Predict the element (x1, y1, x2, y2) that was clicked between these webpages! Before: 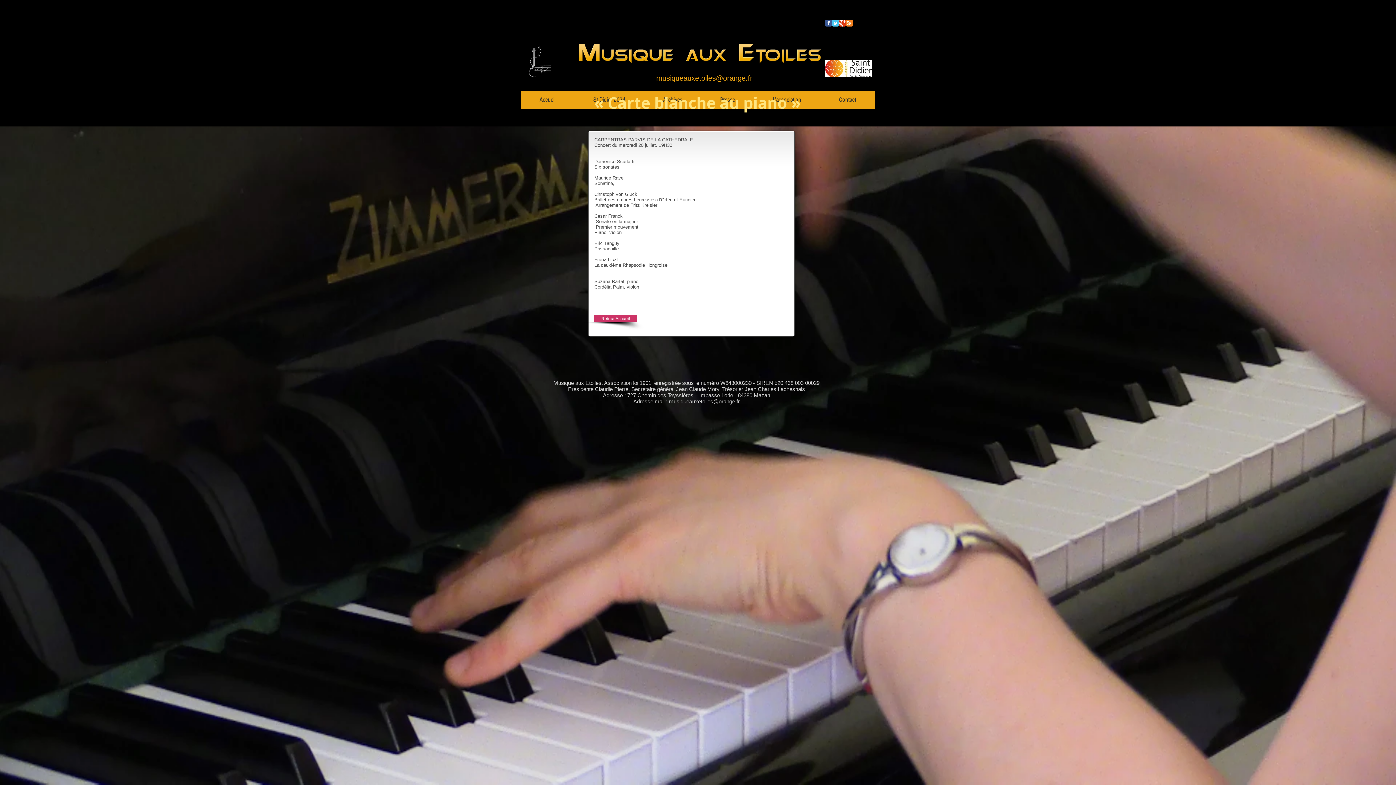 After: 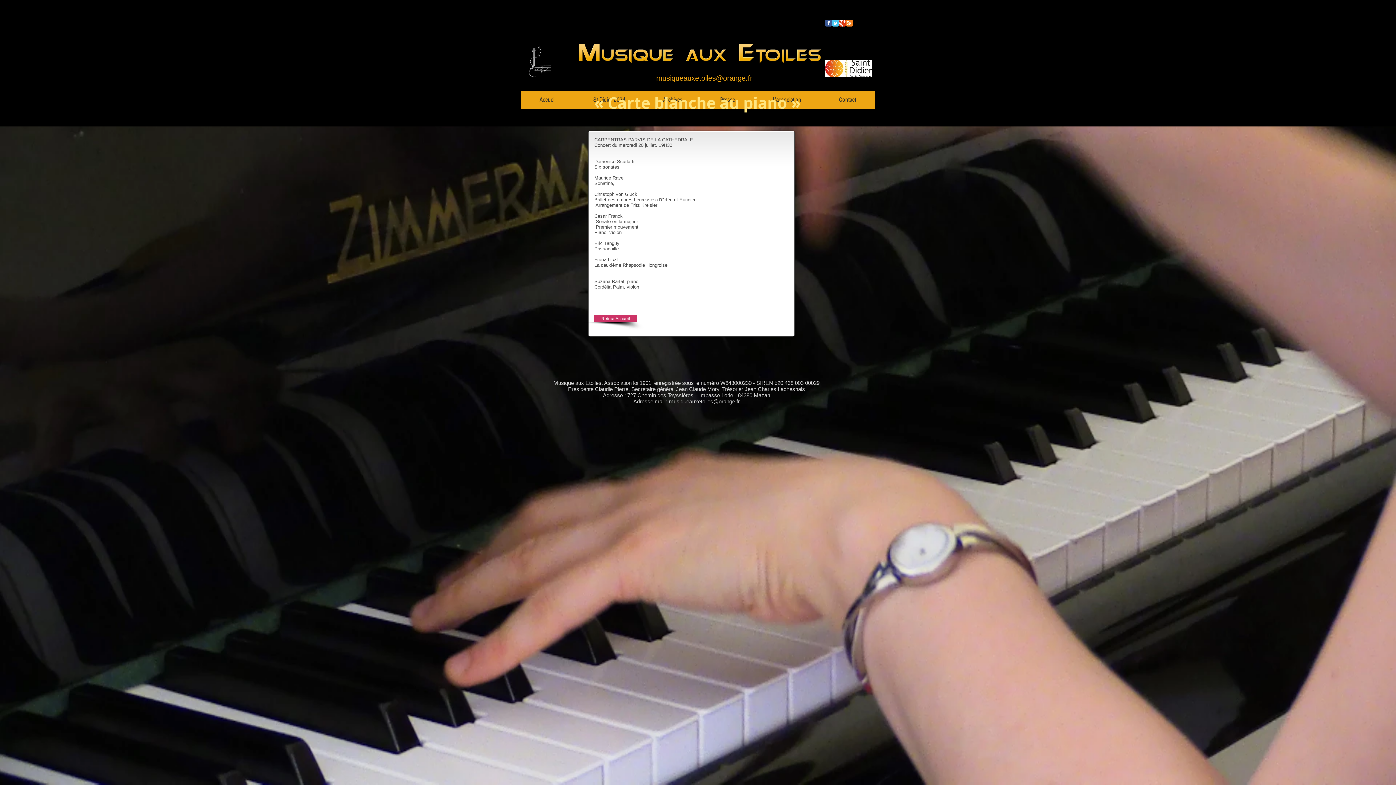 Action: bbox: (832, 19, 839, 26) label: Twitter Classic